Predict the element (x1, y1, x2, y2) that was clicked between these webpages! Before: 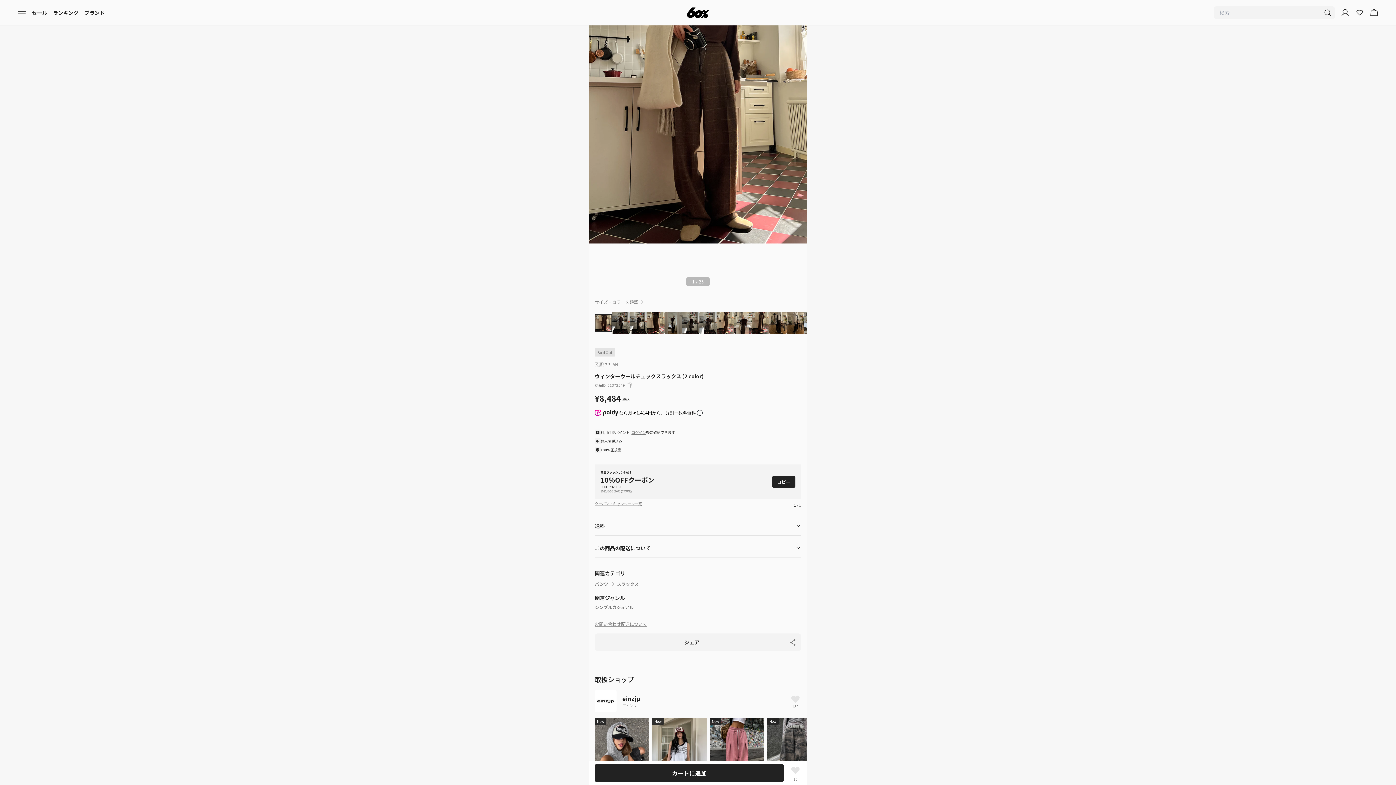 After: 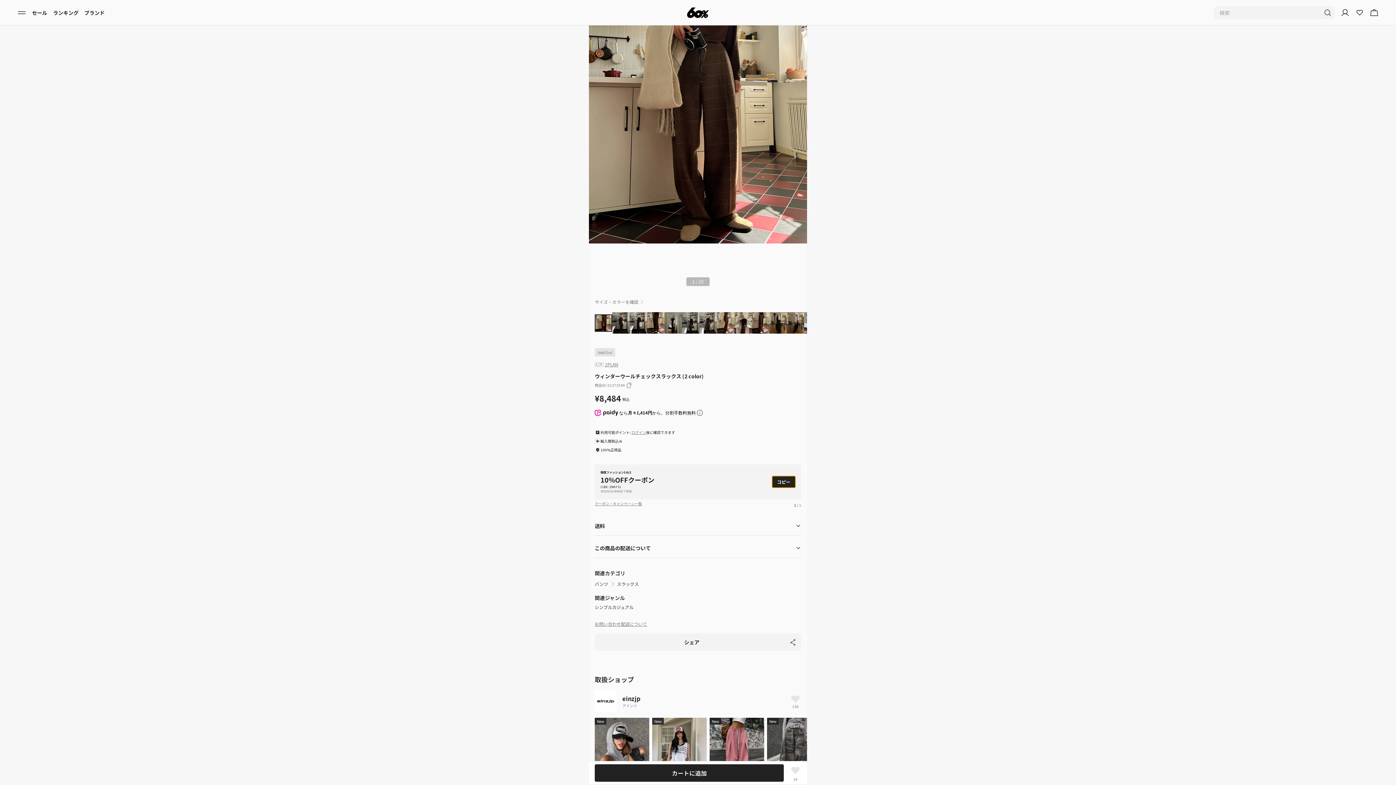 Action: label: コピー bbox: (772, 476, 795, 488)